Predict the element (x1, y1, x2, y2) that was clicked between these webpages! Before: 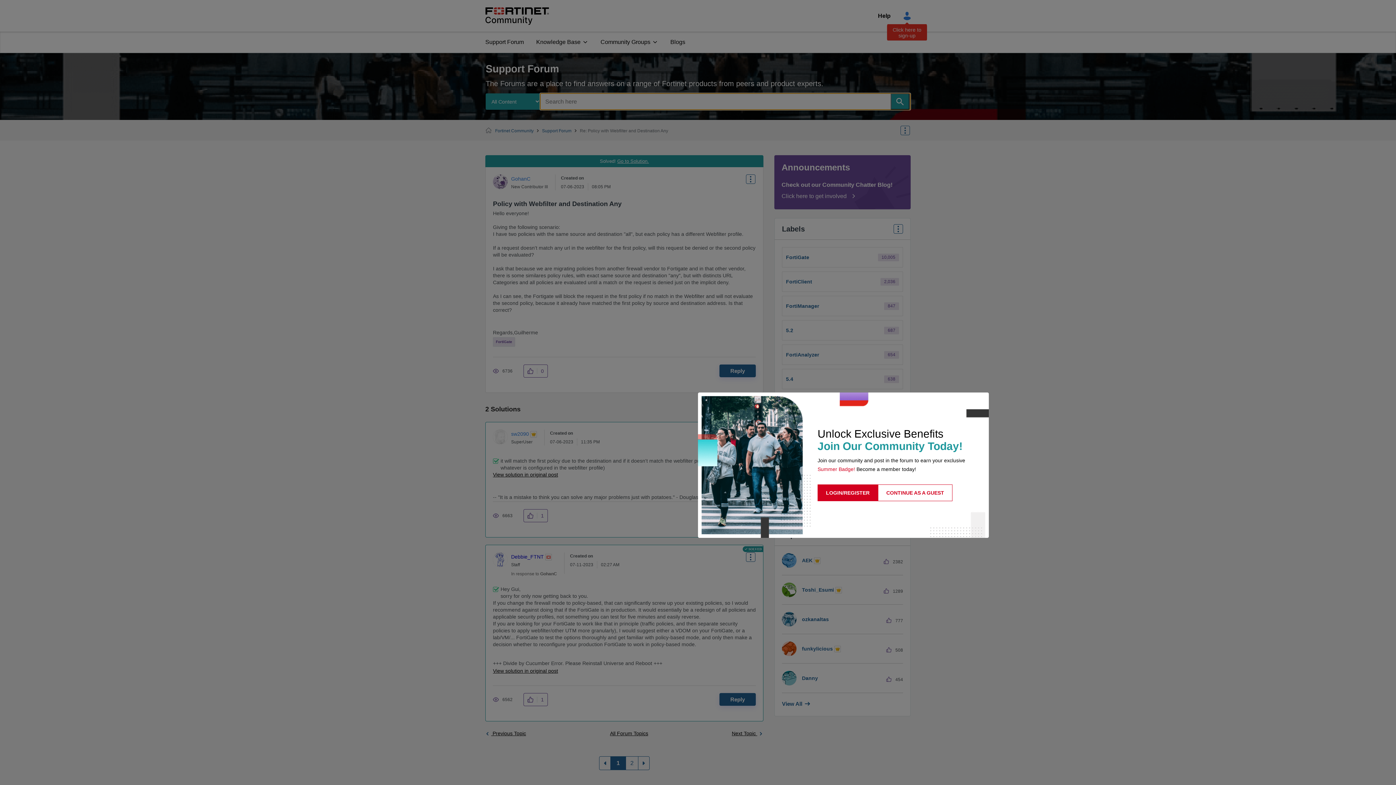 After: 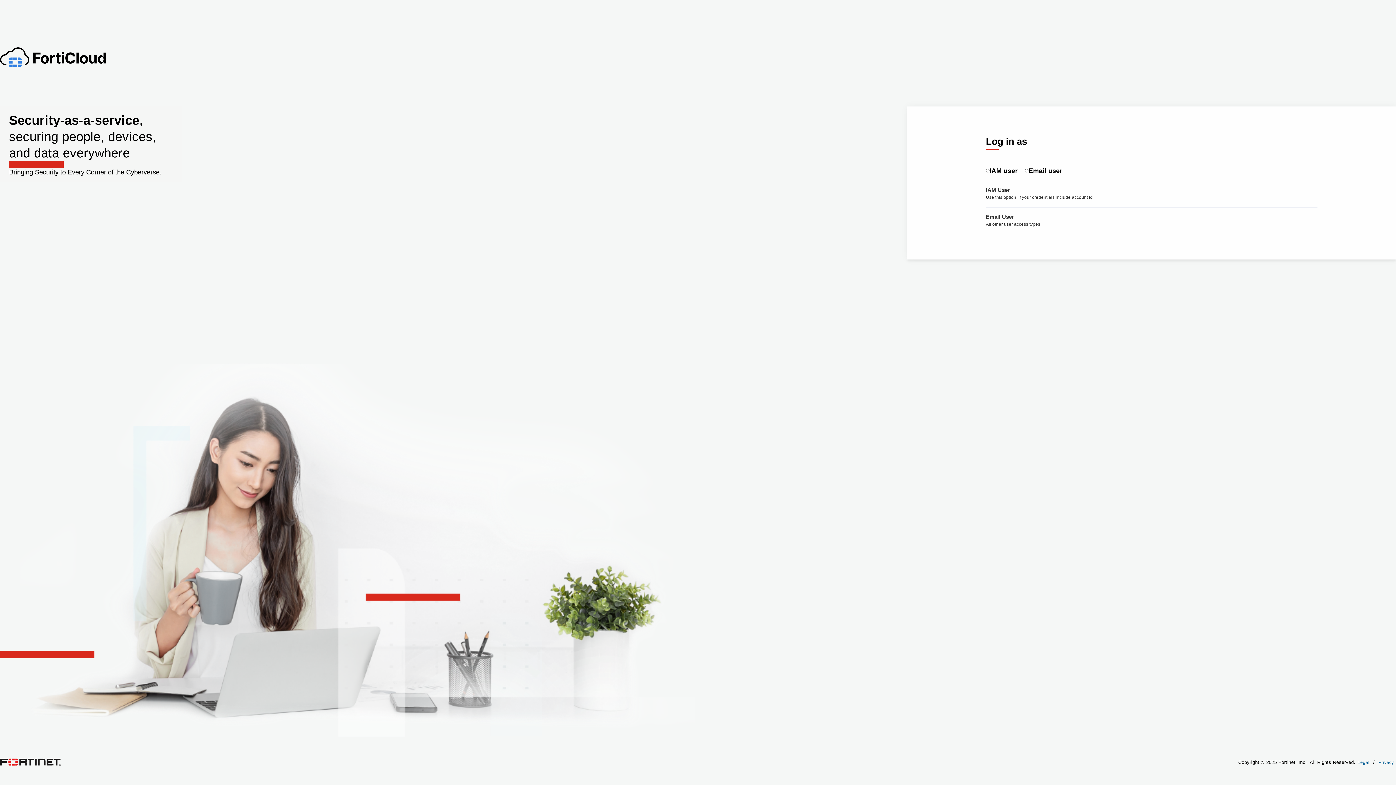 Action: label: LOGIN/REGISTER bbox: (817, 484, 878, 501)